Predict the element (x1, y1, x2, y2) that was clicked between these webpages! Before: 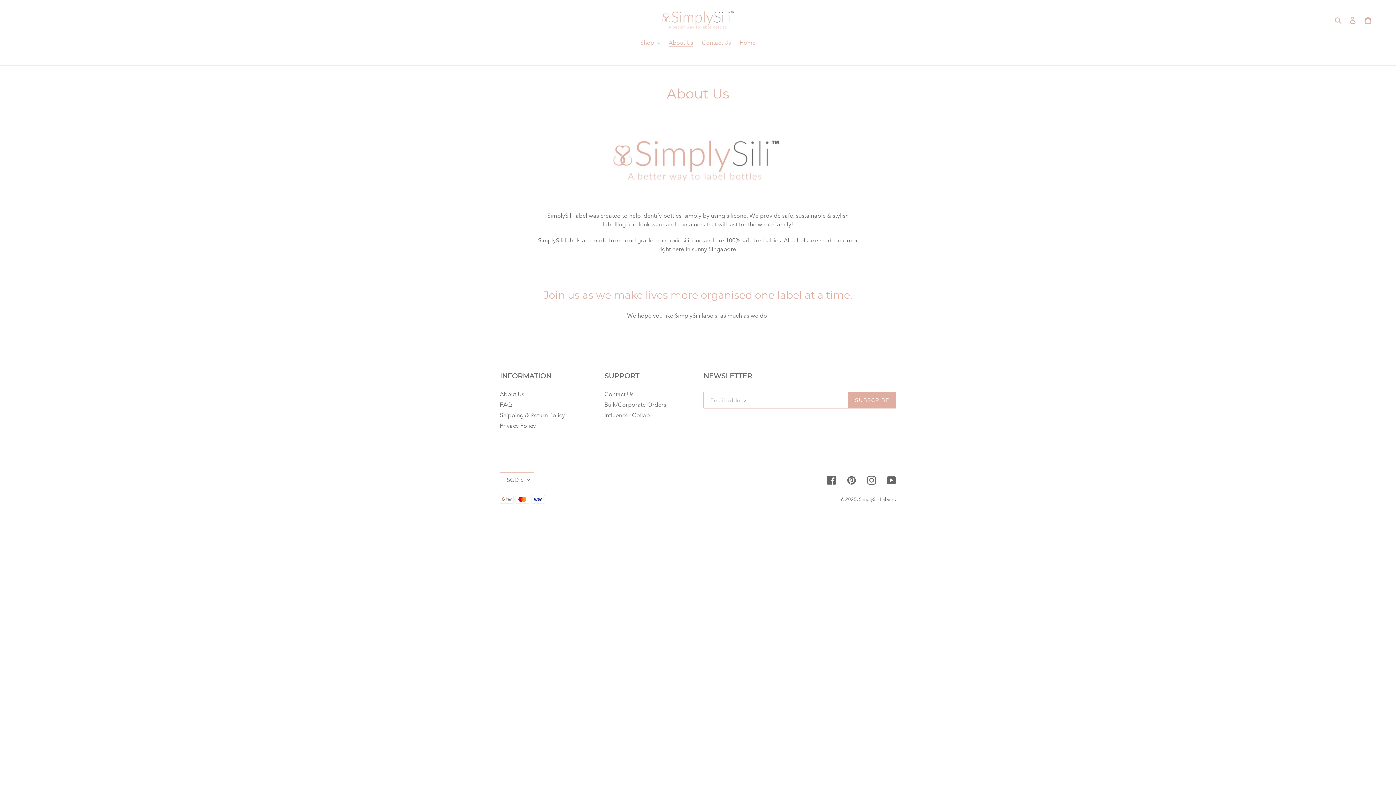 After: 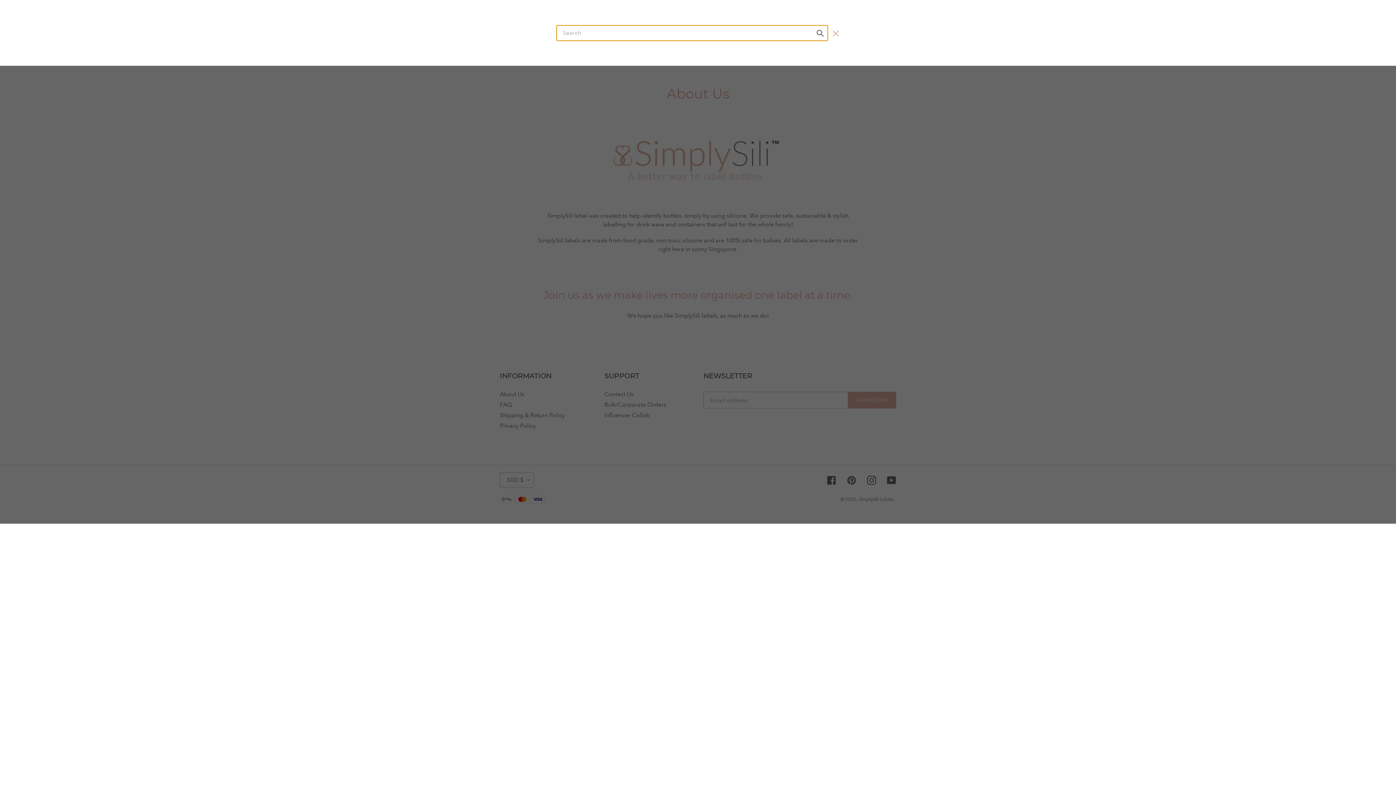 Action: label: Search bbox: (1332, 15, 1345, 24)